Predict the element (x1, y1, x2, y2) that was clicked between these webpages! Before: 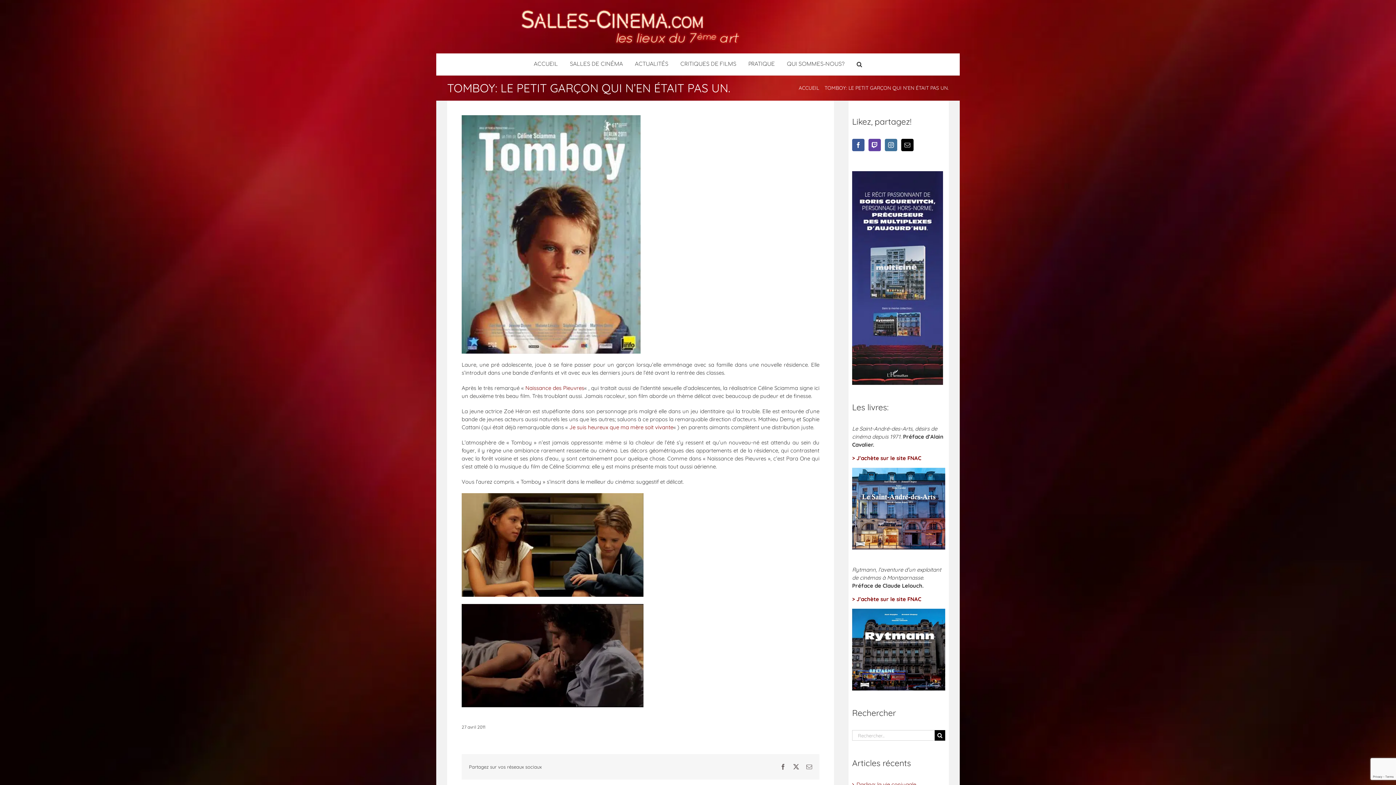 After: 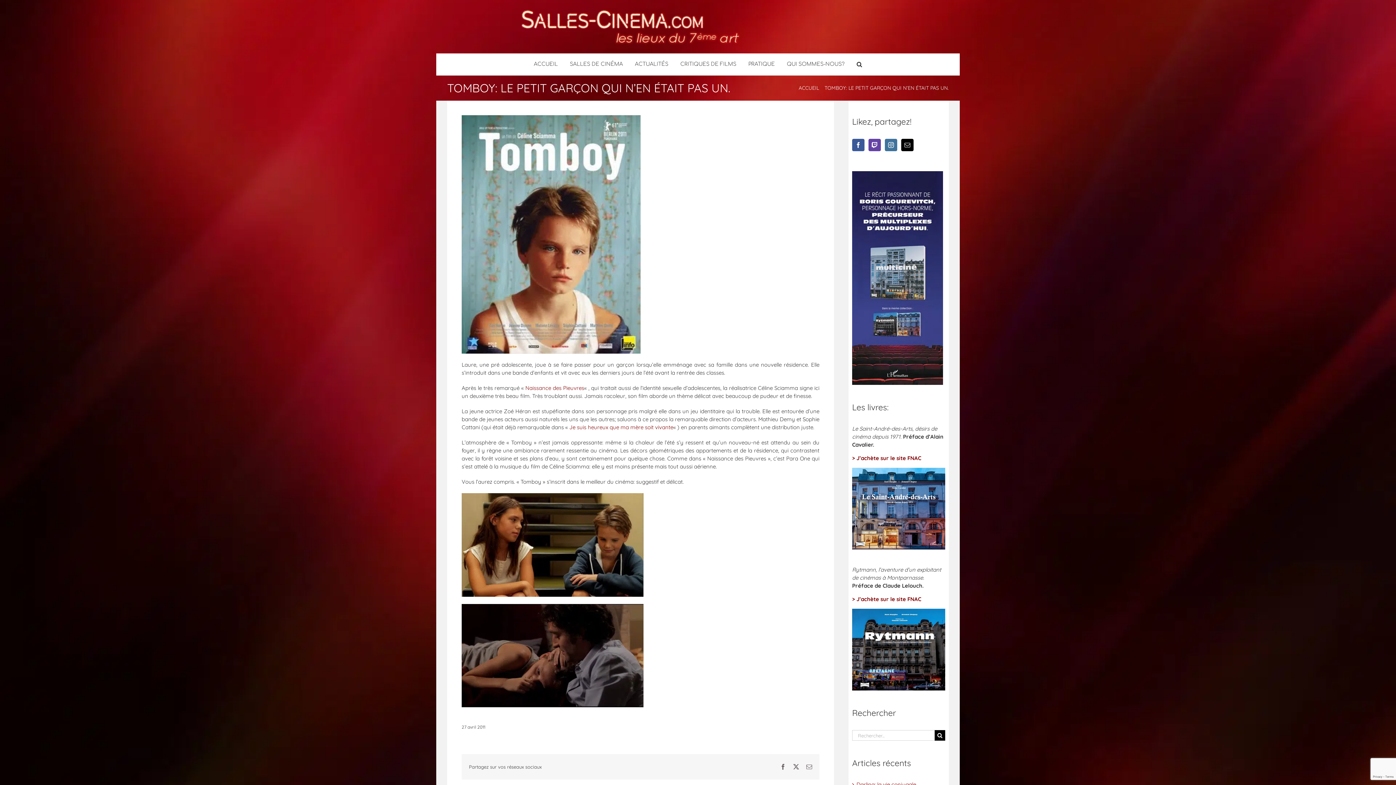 Action: bbox: (852, 468, 945, 475)